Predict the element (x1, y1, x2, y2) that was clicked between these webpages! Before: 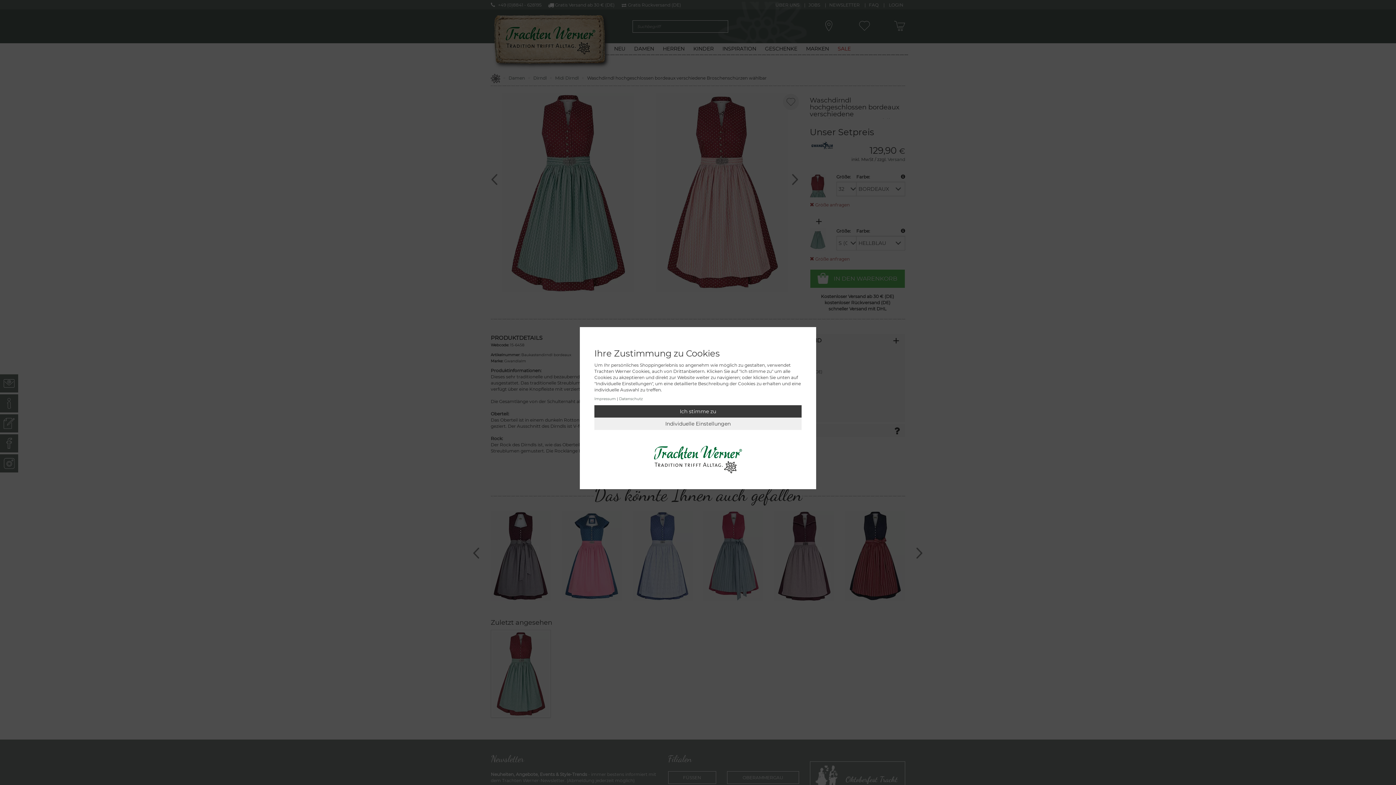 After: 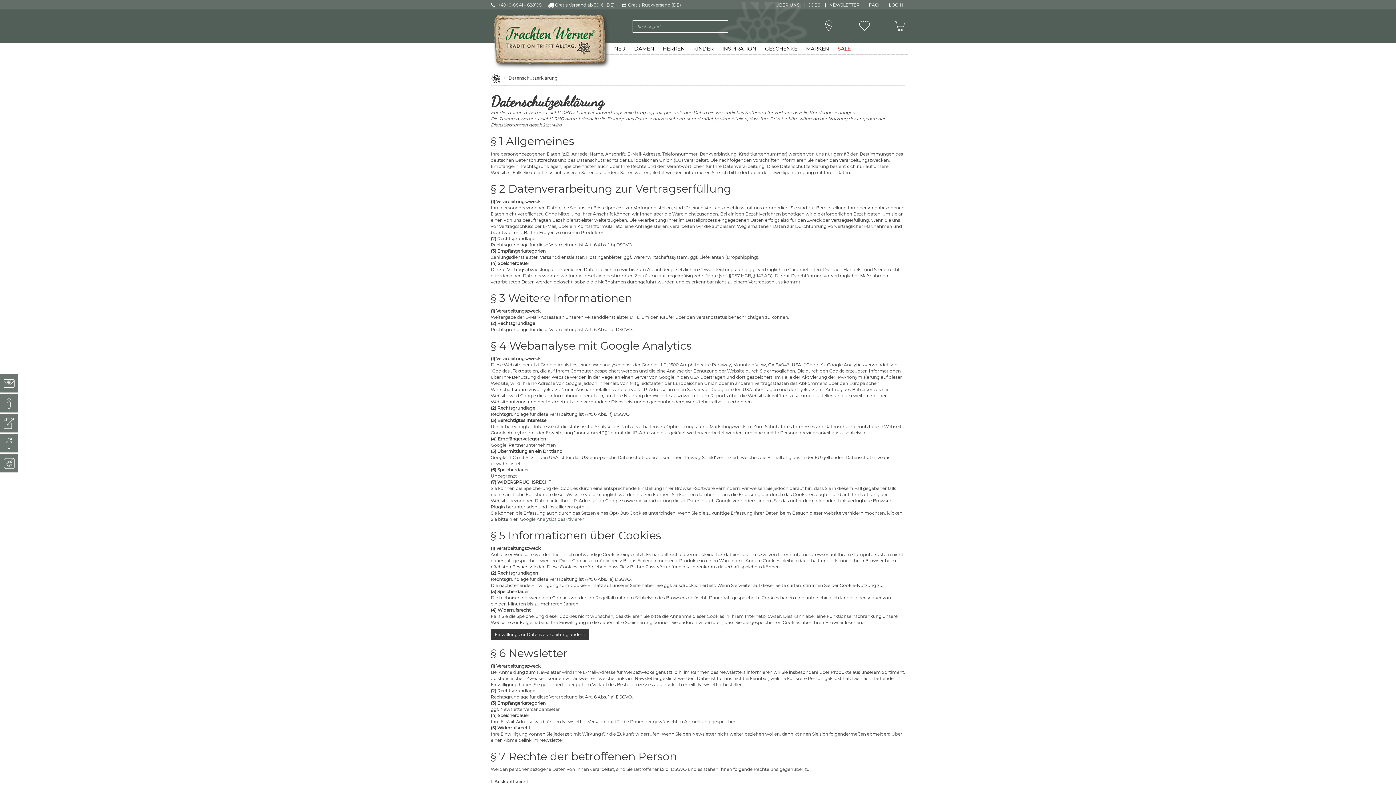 Action: label: Datenschutz bbox: (619, 396, 642, 401)